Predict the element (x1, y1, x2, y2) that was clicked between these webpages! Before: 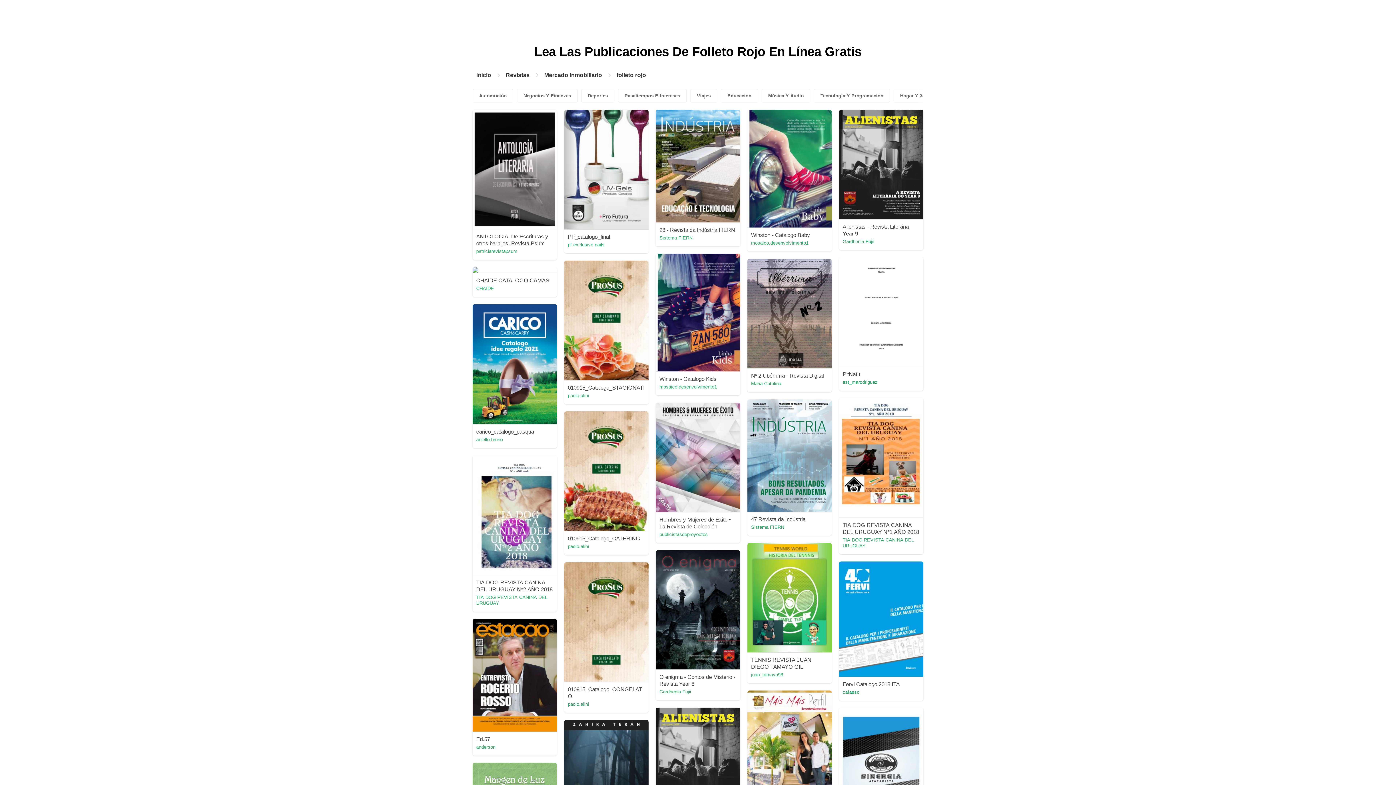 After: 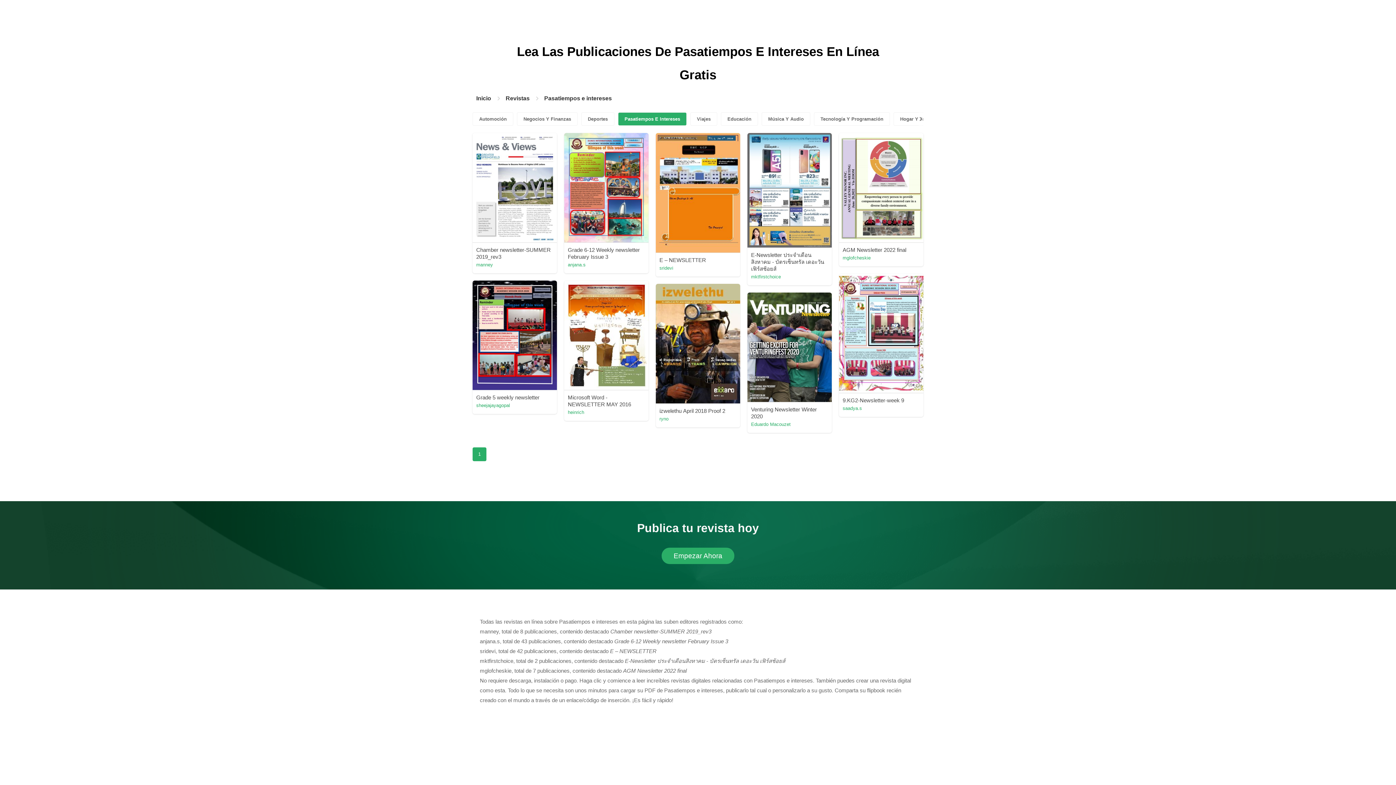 Action: label: Pasatiempos E Intereses bbox: (618, 89, 686, 102)